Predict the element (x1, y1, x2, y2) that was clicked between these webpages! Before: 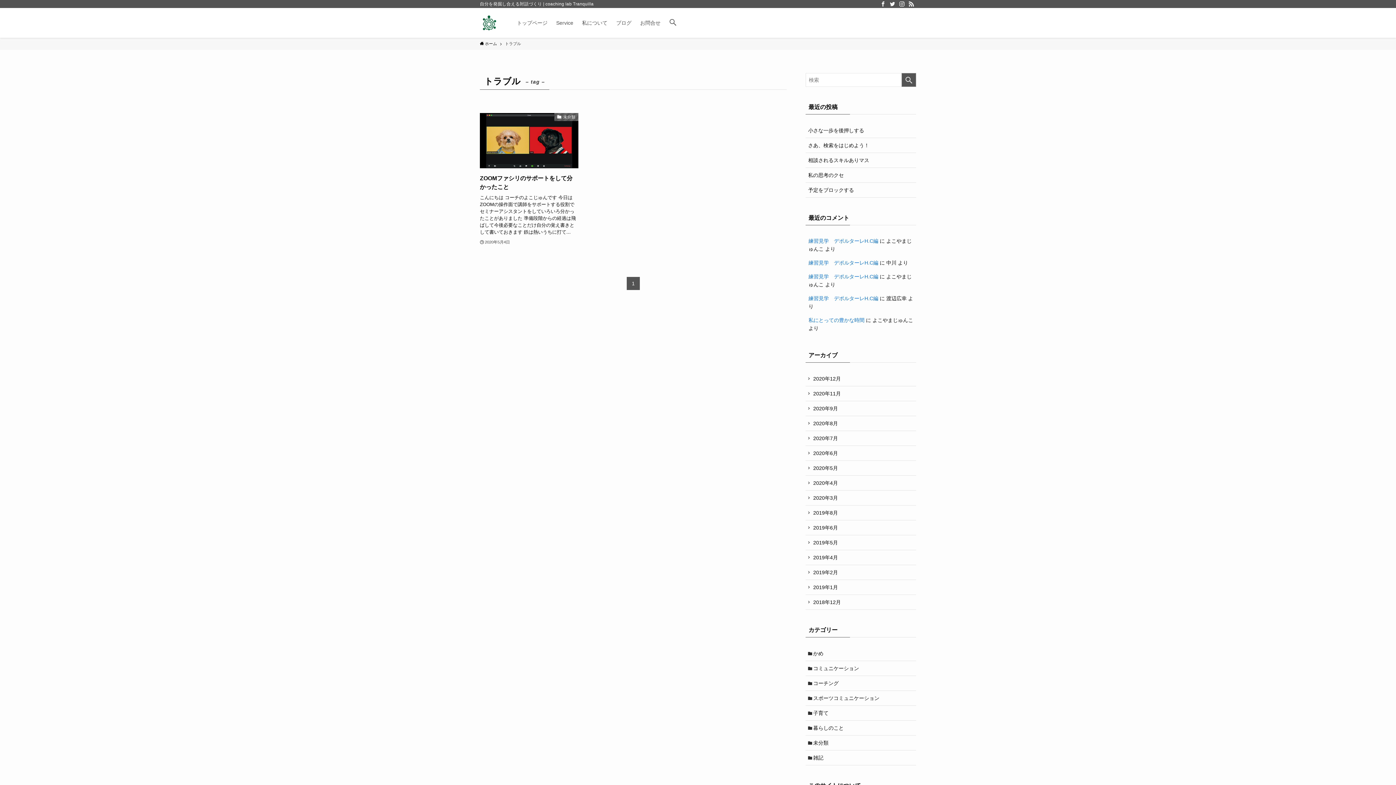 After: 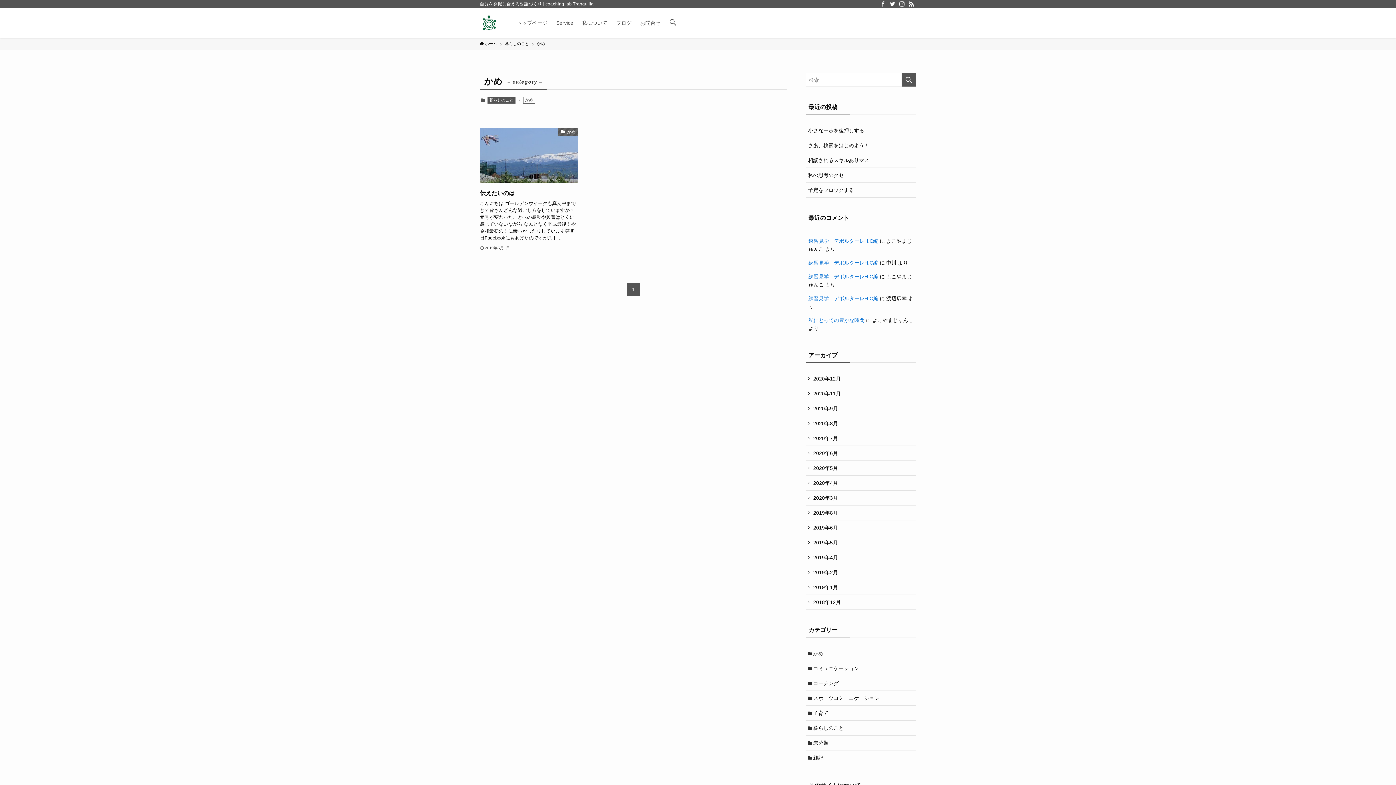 Action: bbox: (805, 646, 916, 661) label: かめ